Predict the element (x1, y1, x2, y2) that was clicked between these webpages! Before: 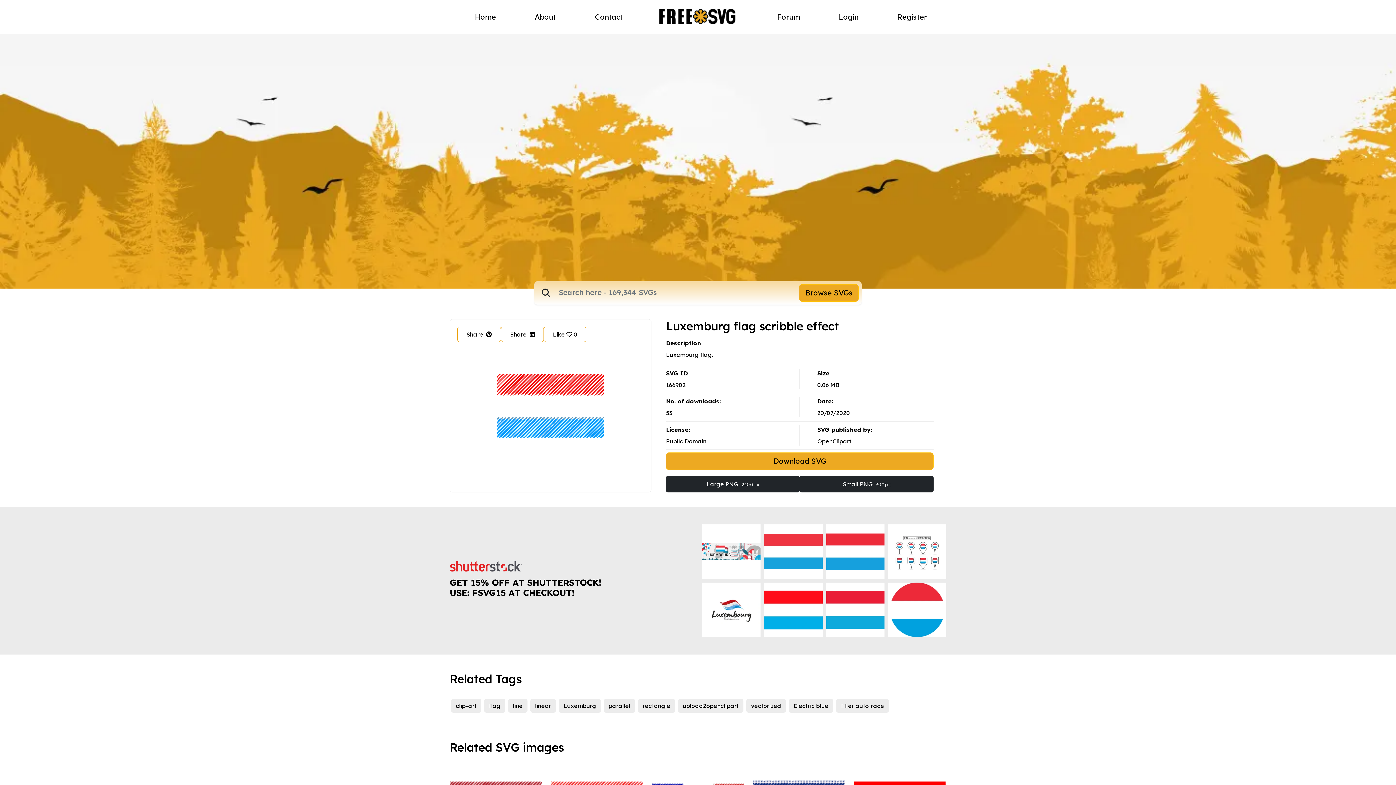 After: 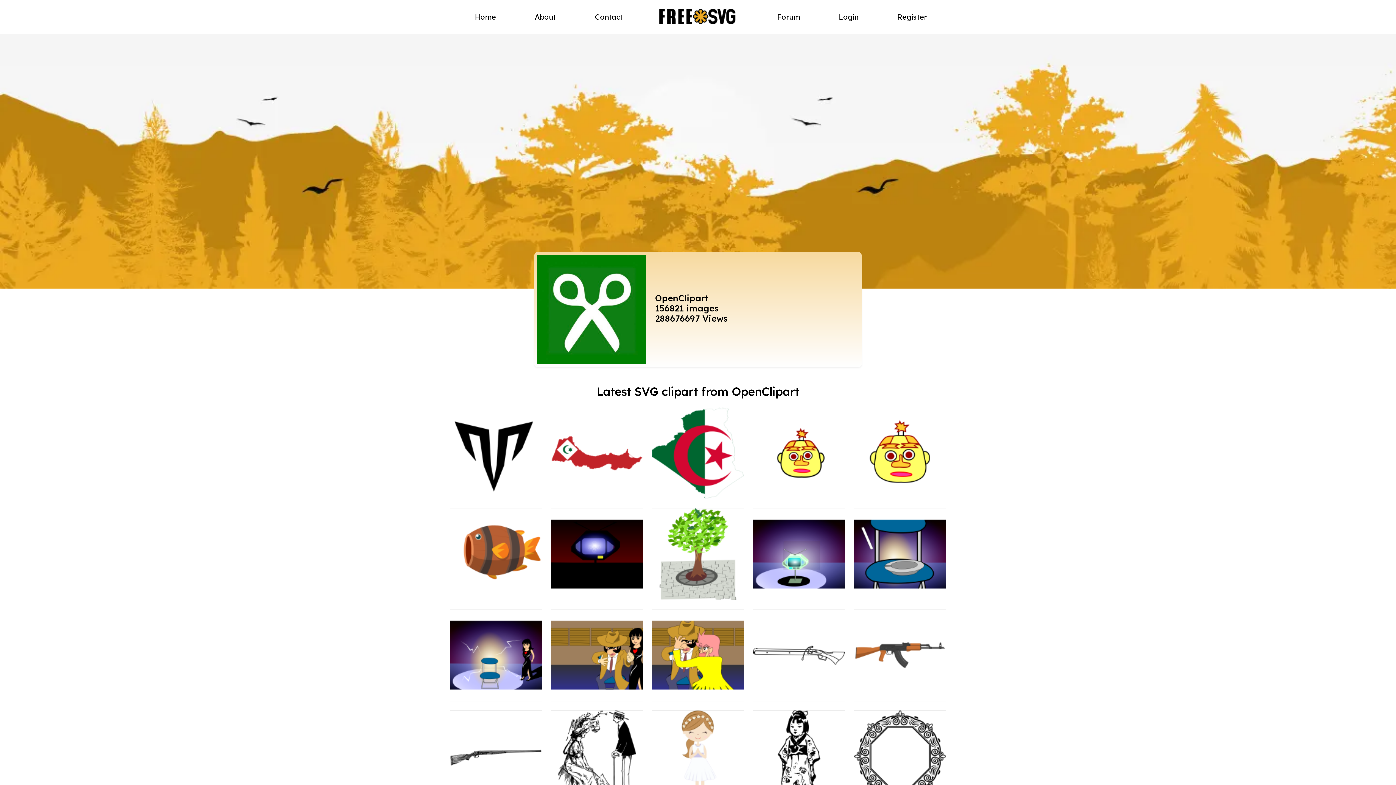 Action: label: OpenClipart bbox: (817, 437, 851, 445)